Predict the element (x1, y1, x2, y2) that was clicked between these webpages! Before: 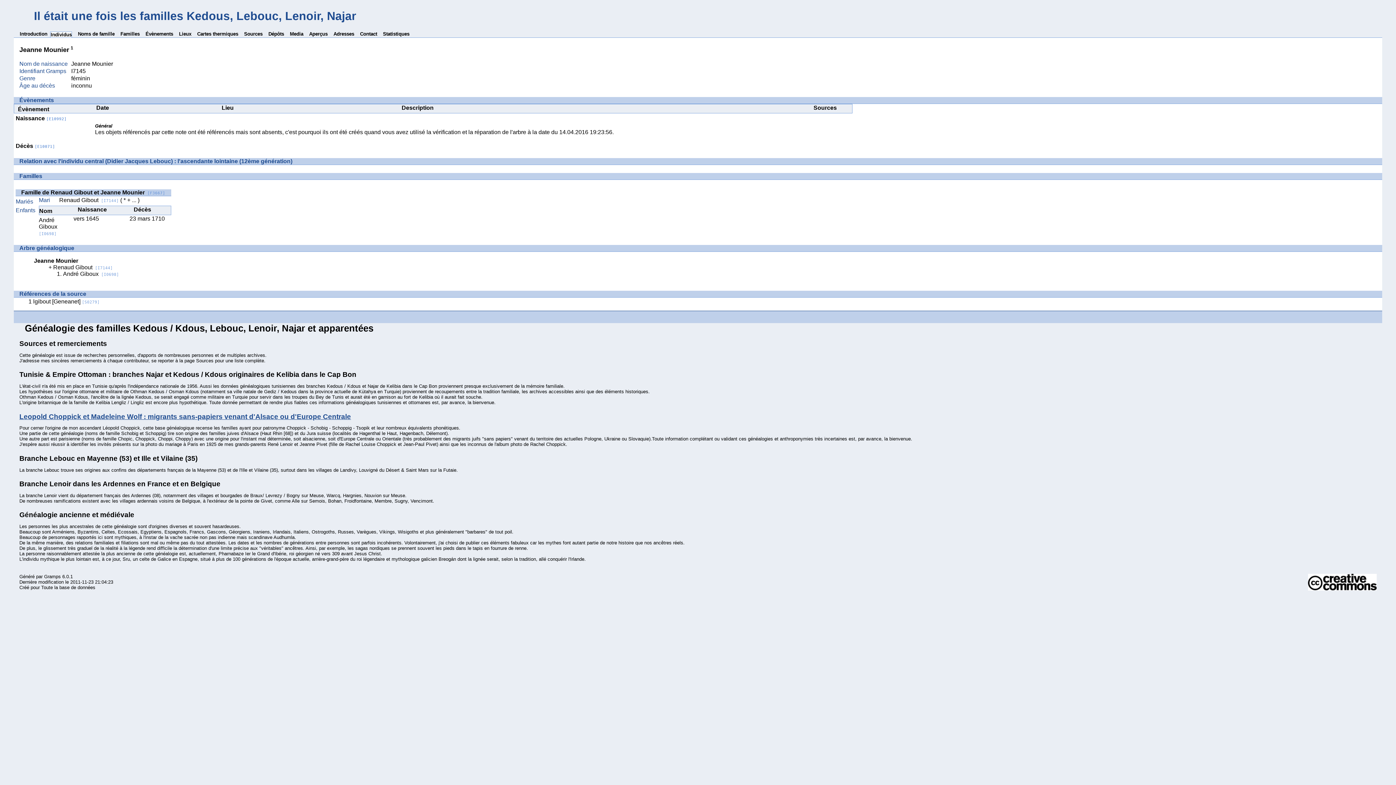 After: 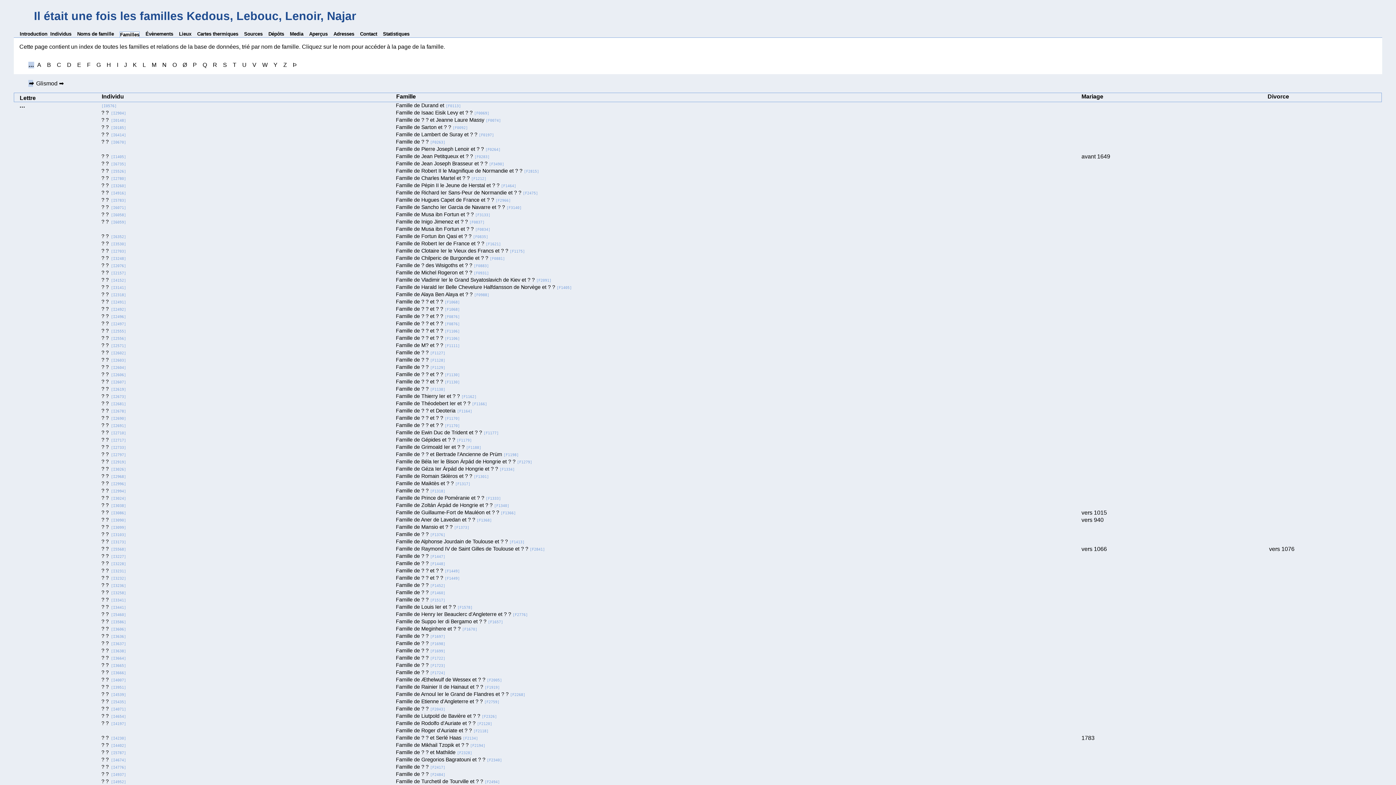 Action: bbox: (120, 31, 139, 37) label: Familles